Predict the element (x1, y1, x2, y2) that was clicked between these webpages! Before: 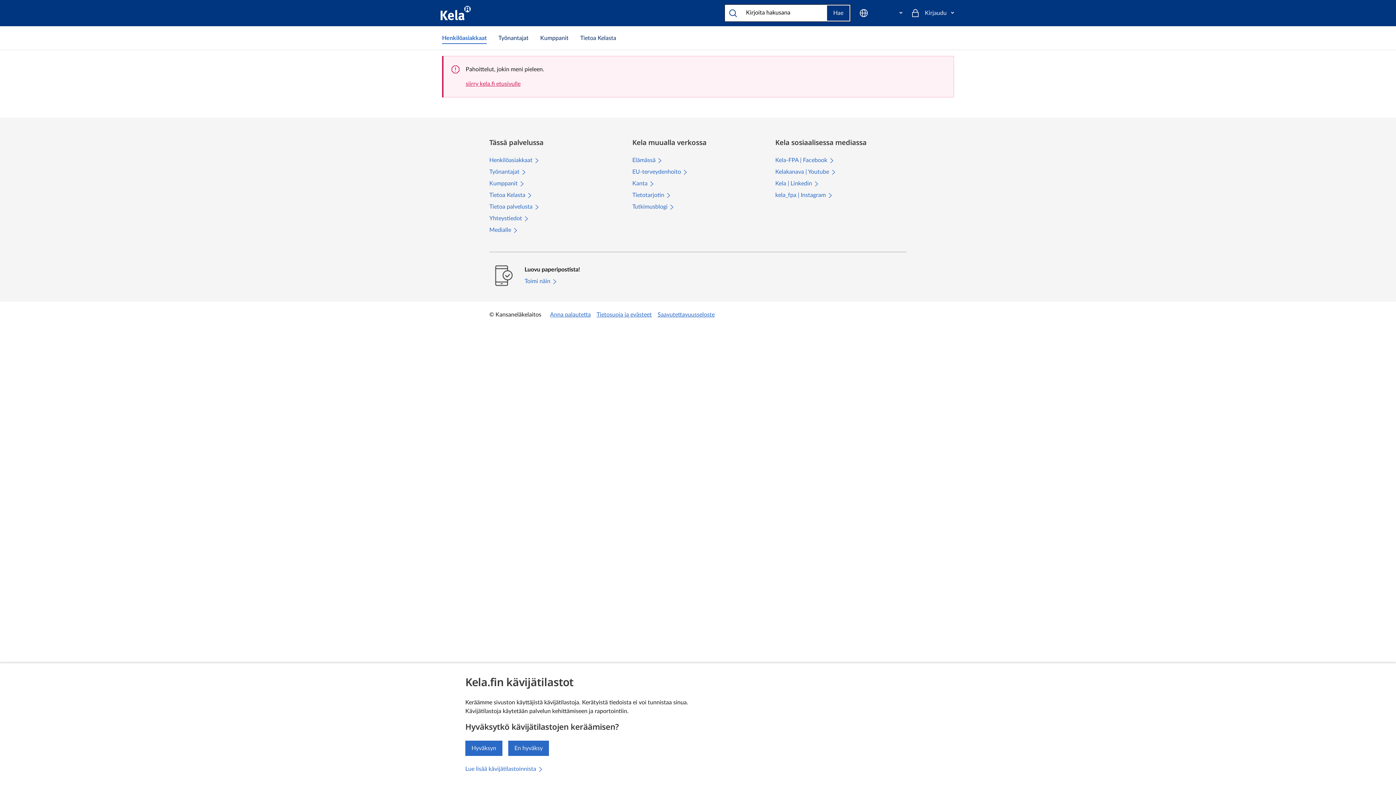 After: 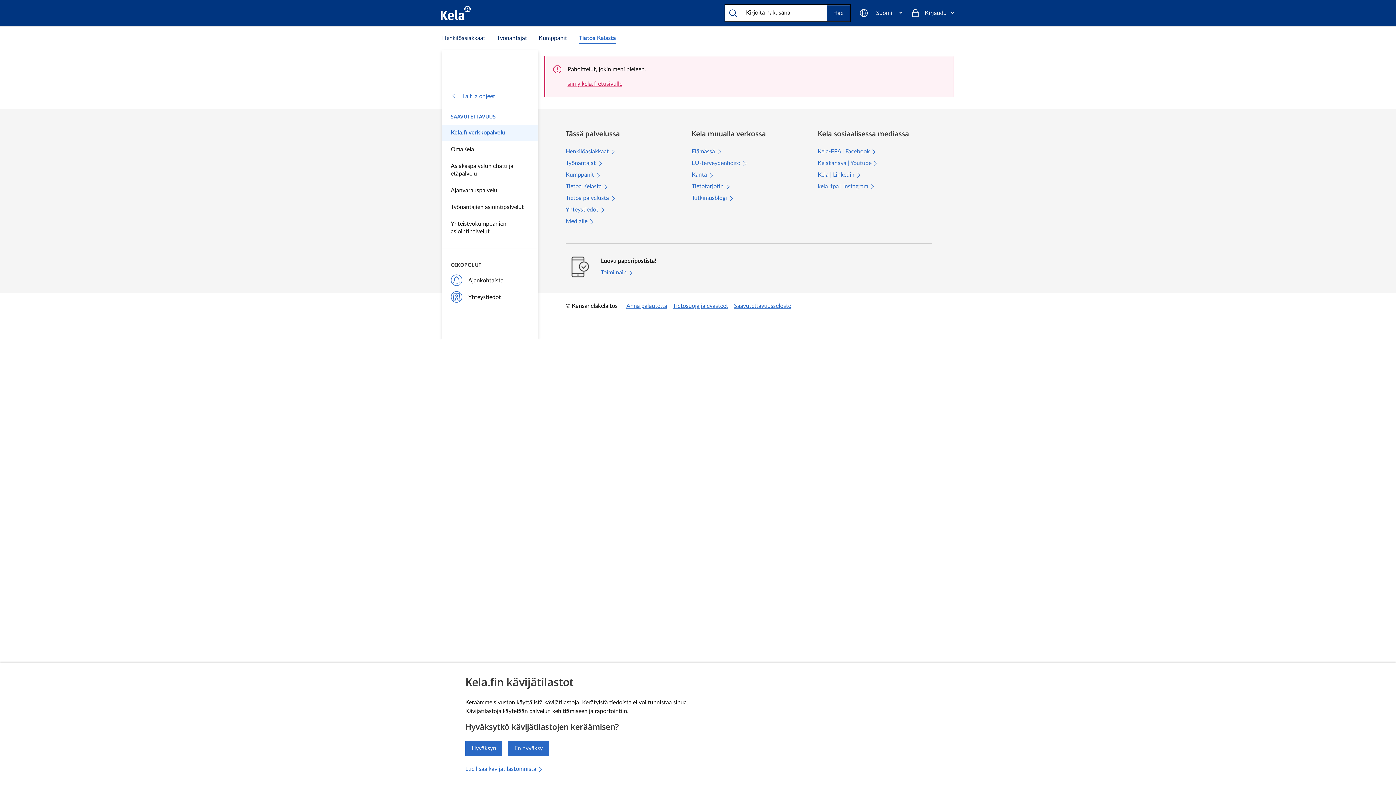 Action: label: Saavutettavuusseloste bbox: (657, 310, 714, 319)